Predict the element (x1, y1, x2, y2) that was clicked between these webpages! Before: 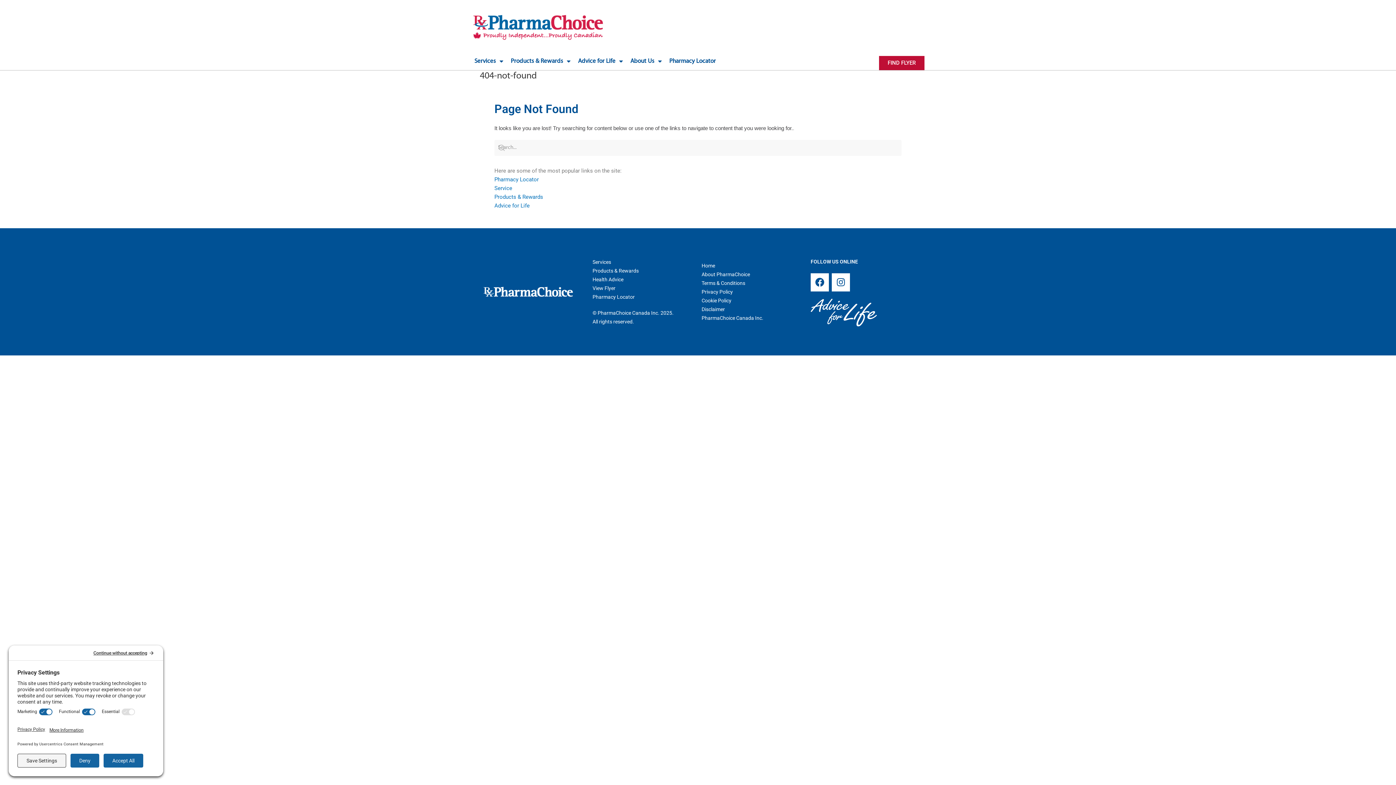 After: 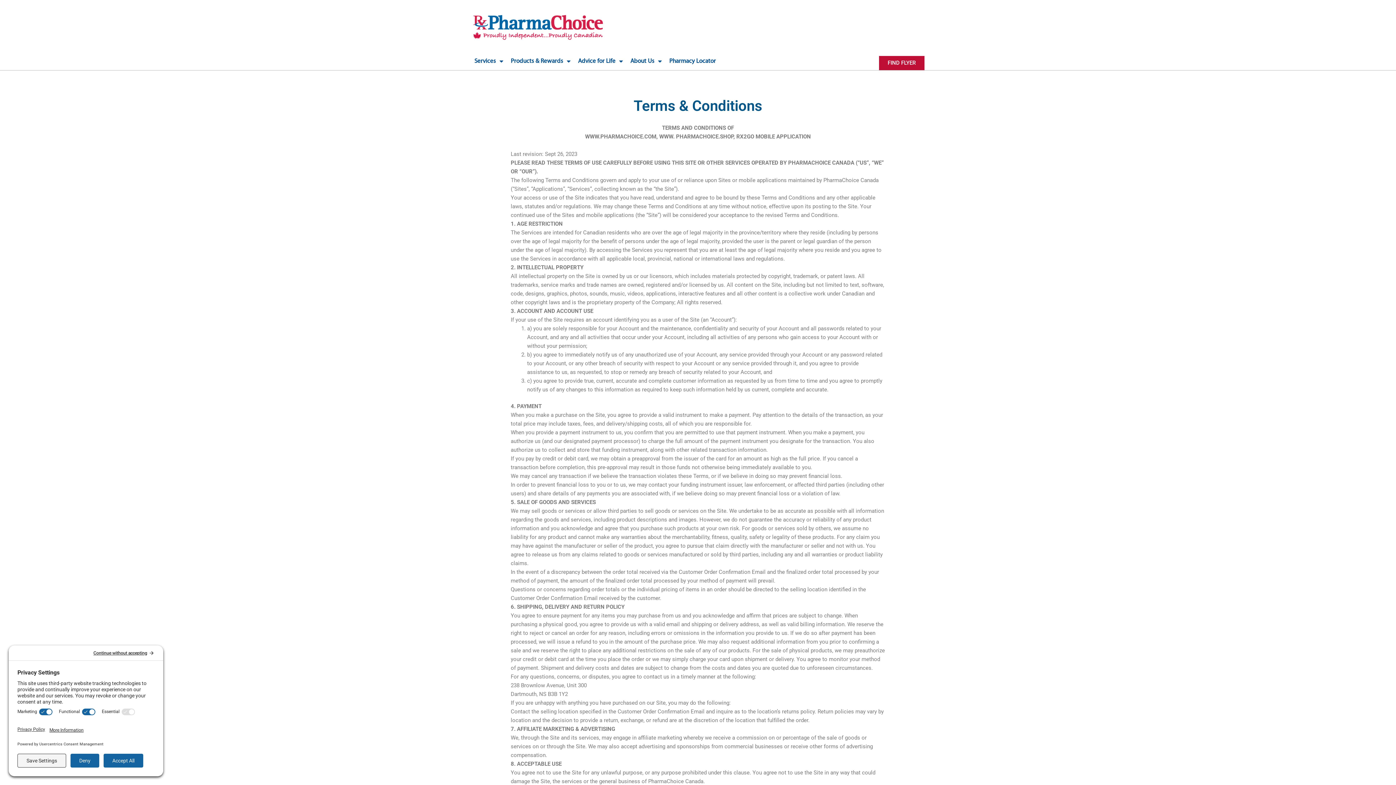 Action: bbox: (701, 278, 803, 287) label: Terms & Conditions